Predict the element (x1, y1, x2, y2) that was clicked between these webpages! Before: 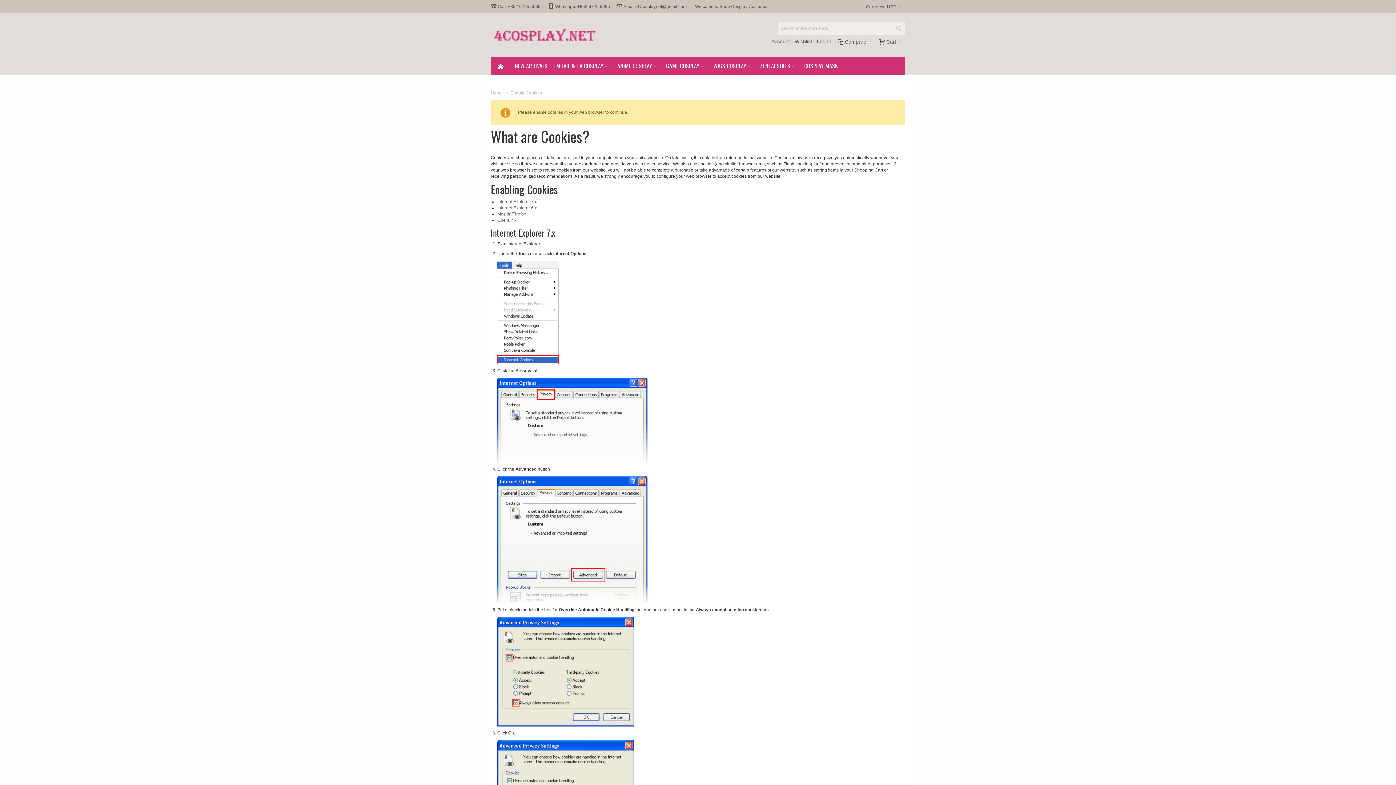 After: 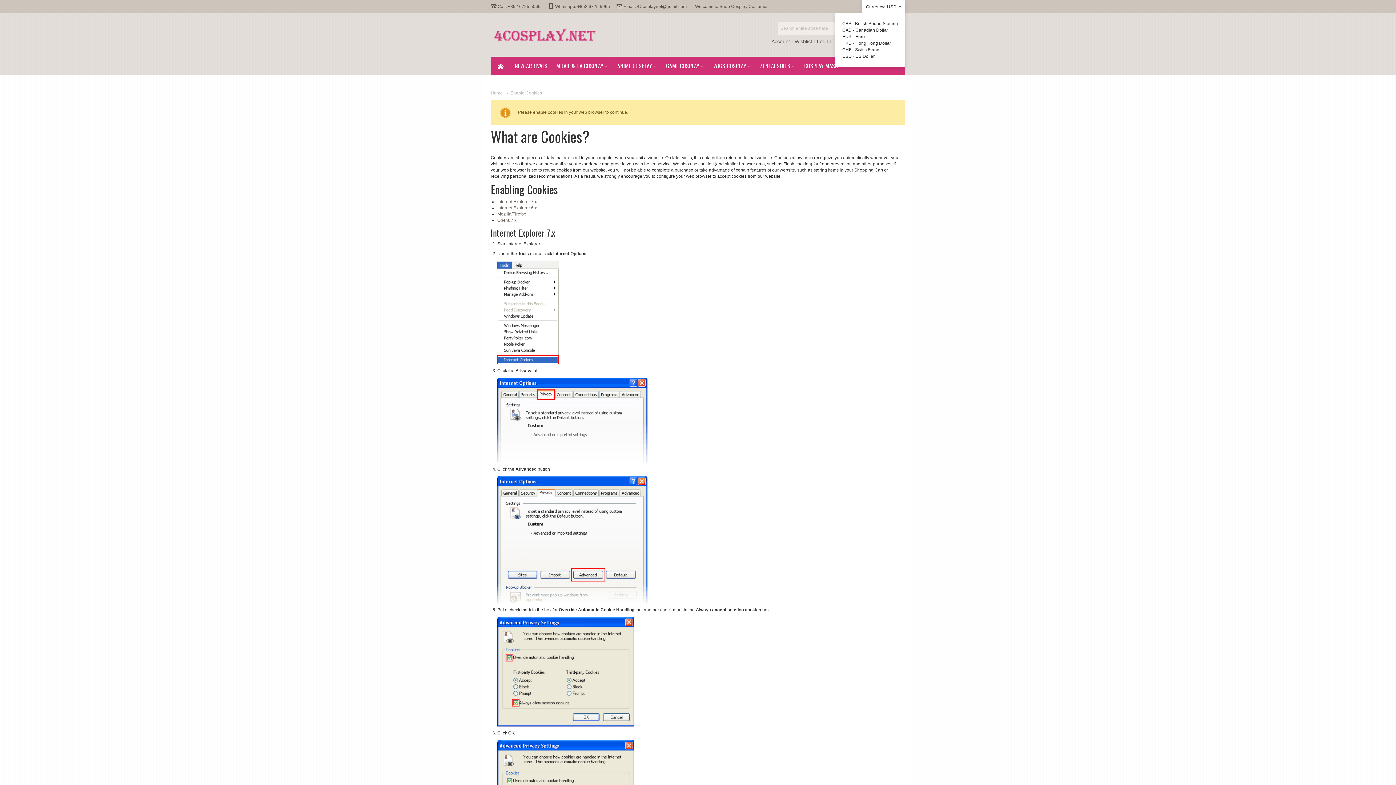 Action: bbox: (862, 0, 905, 13) label: Currency: USD 